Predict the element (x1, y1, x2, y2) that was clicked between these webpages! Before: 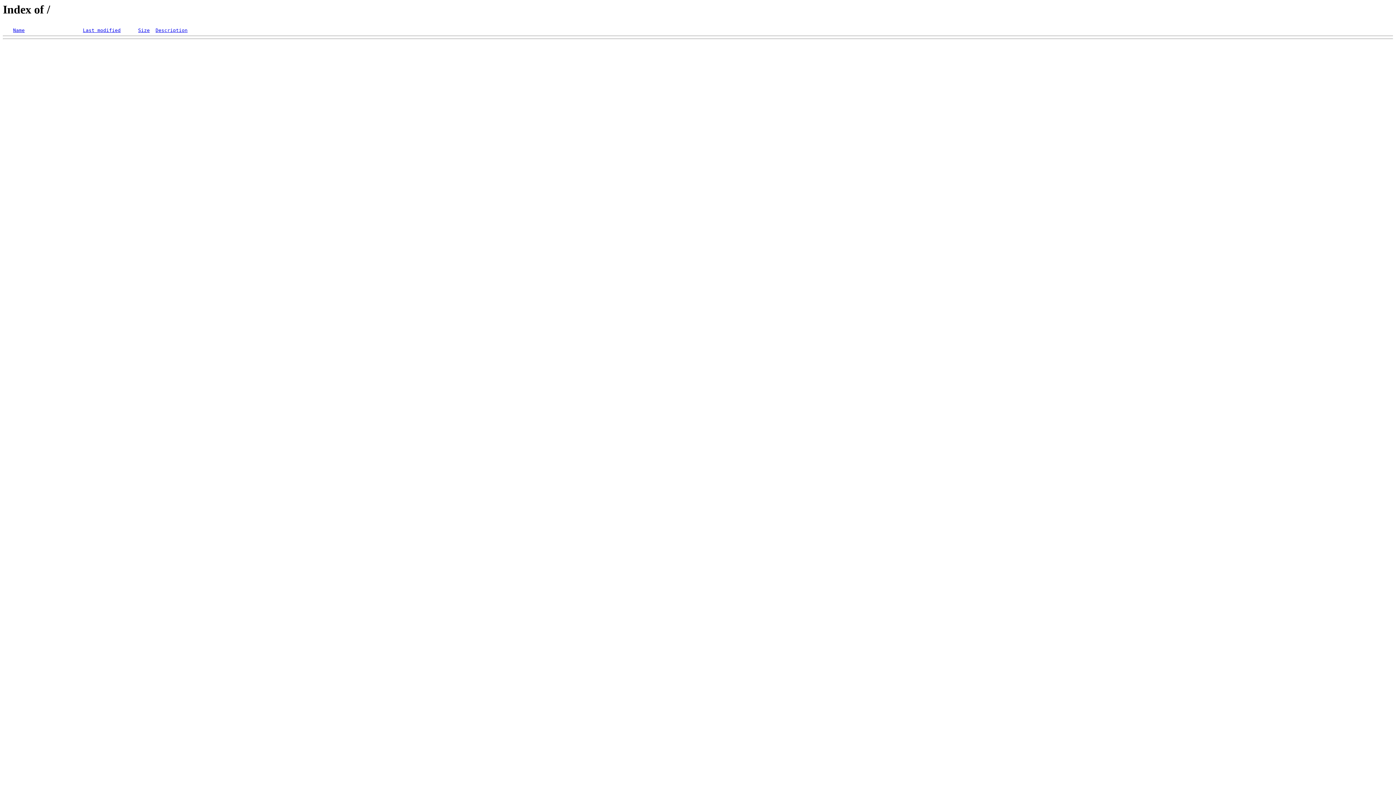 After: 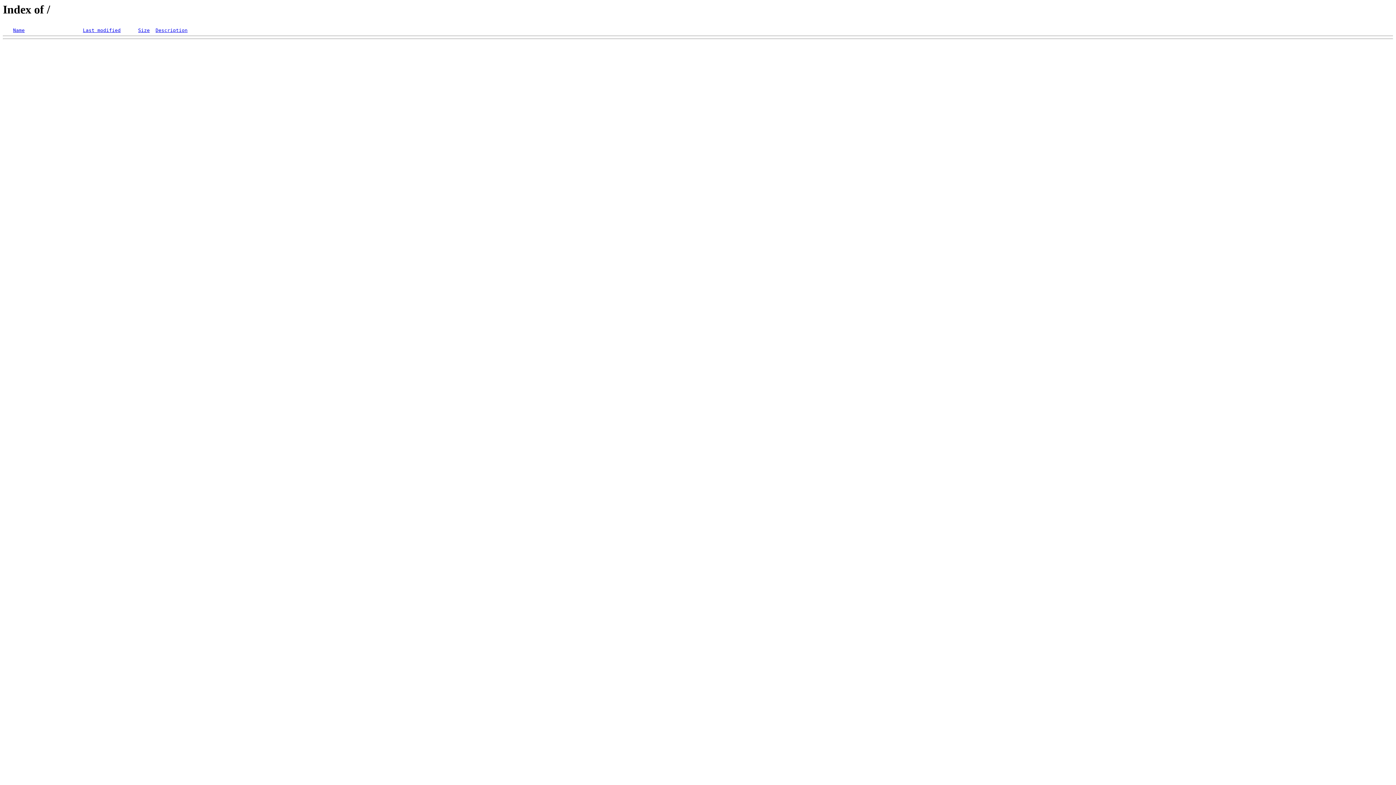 Action: bbox: (13, 27, 24, 33) label: Name